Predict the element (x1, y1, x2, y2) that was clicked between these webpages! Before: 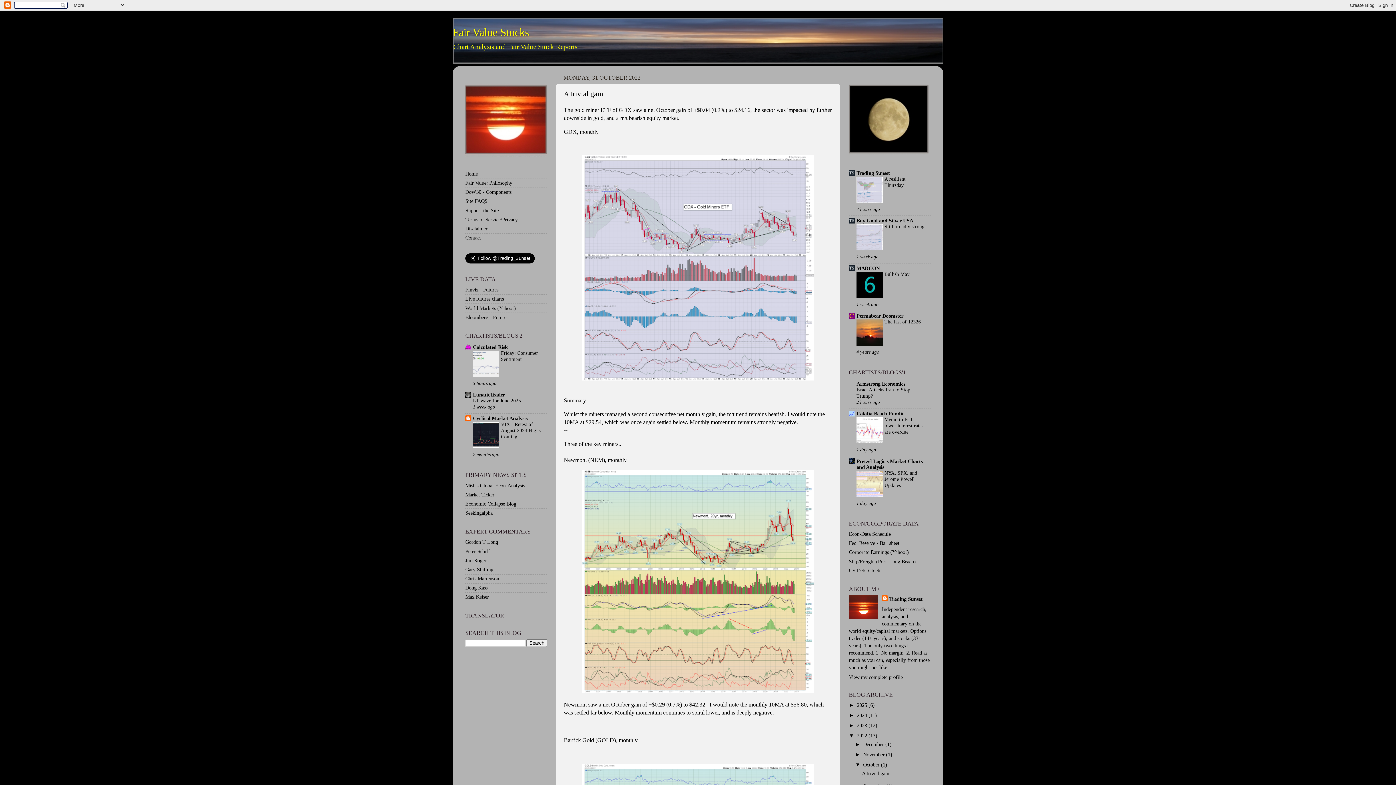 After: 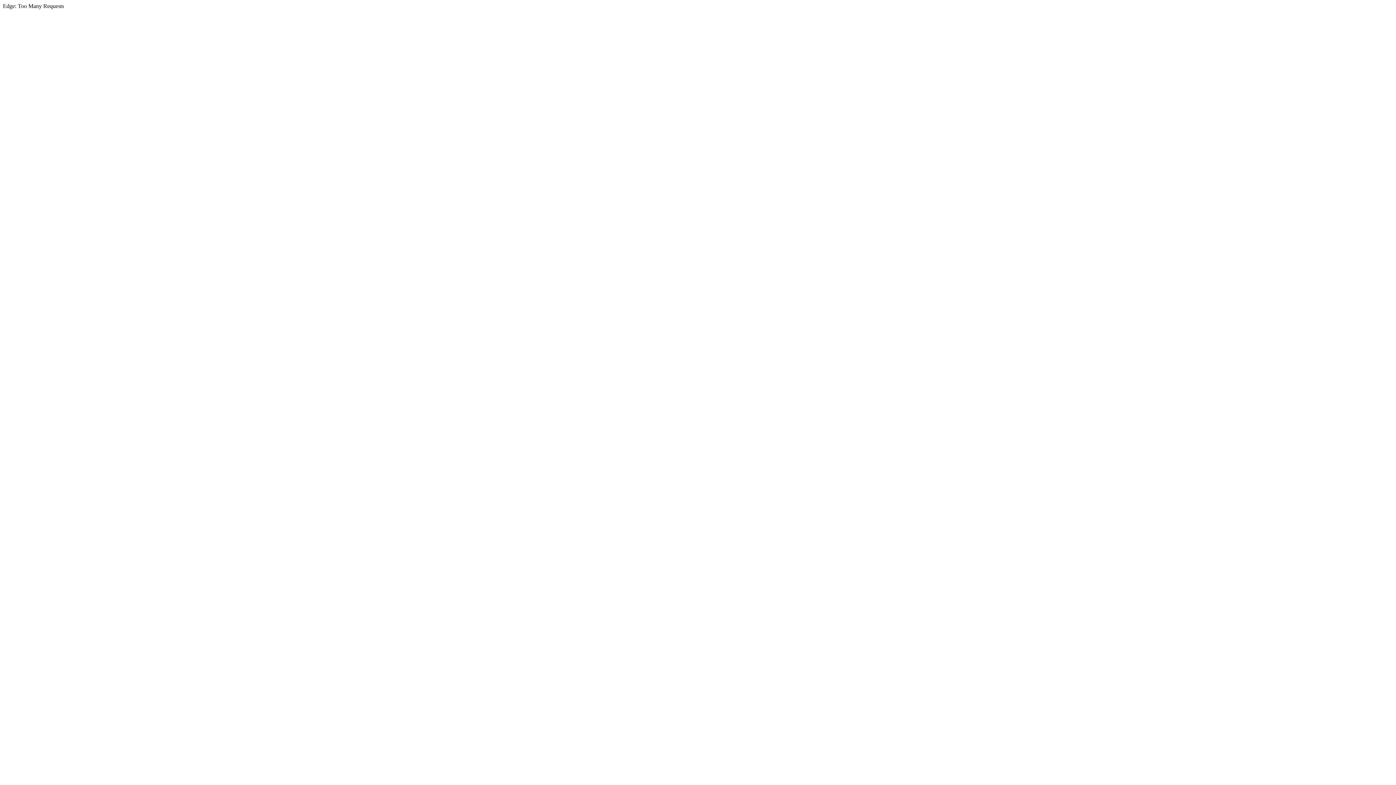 Action: label: Corporate Earnings (Yahoo!) bbox: (849, 549, 909, 555)